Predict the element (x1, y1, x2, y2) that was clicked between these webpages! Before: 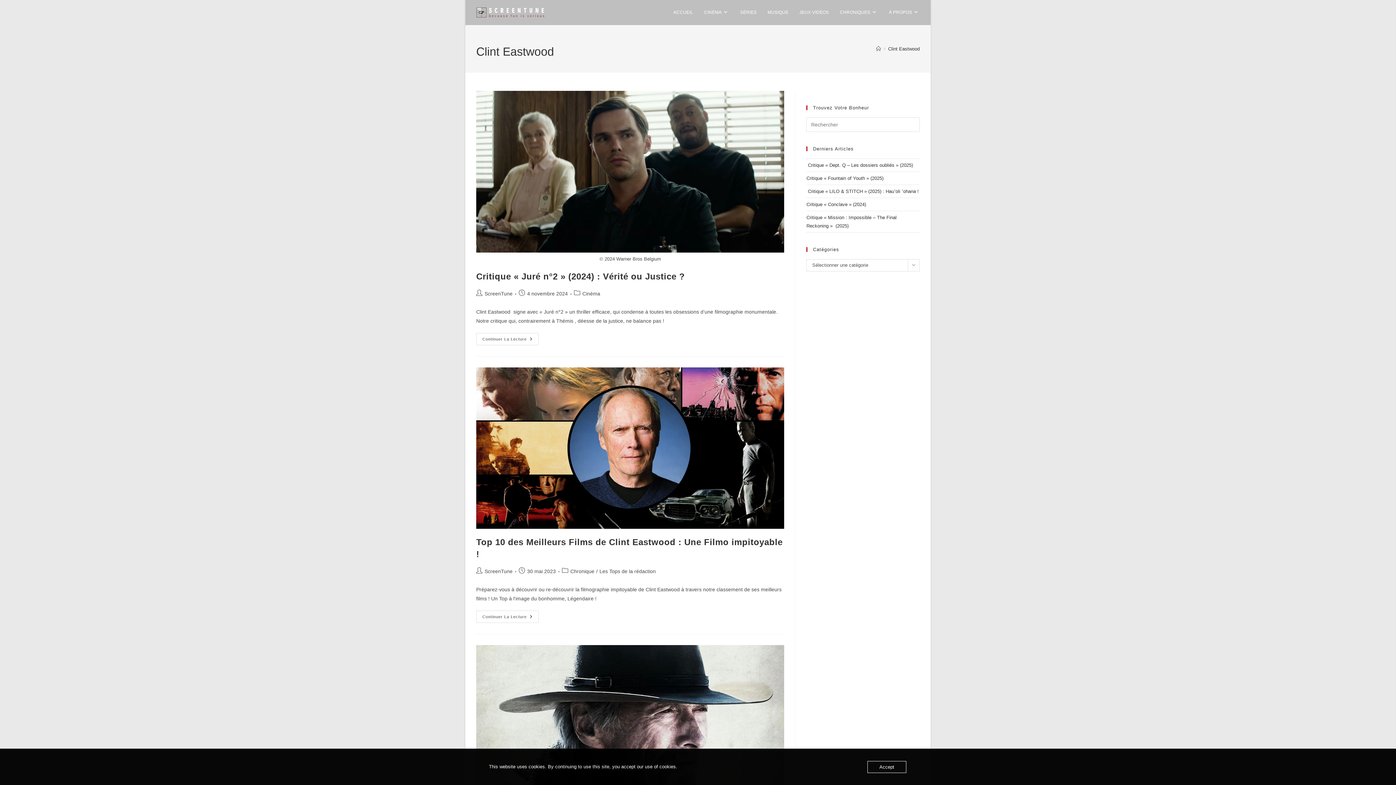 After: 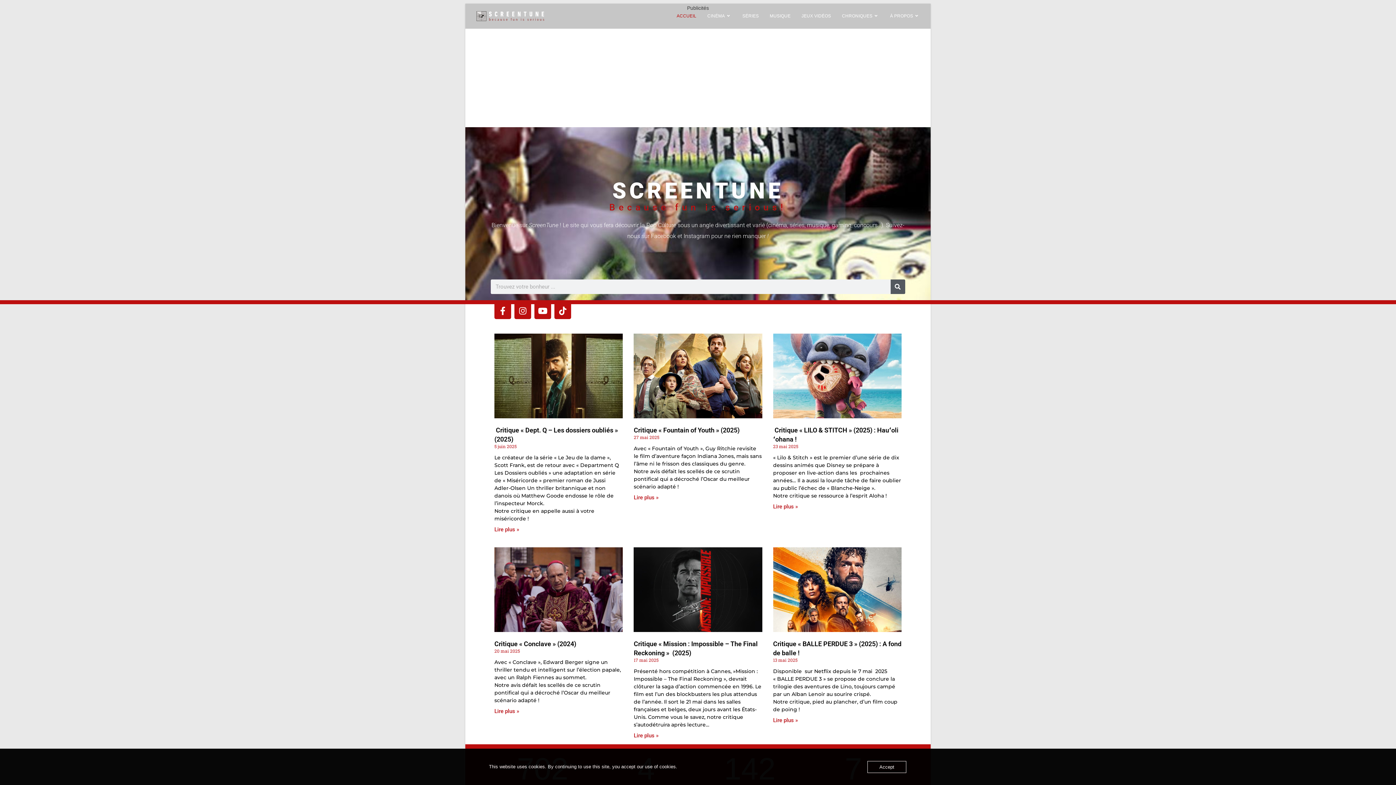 Action: label: ACCUEIL bbox: (668, 0, 698, 25)